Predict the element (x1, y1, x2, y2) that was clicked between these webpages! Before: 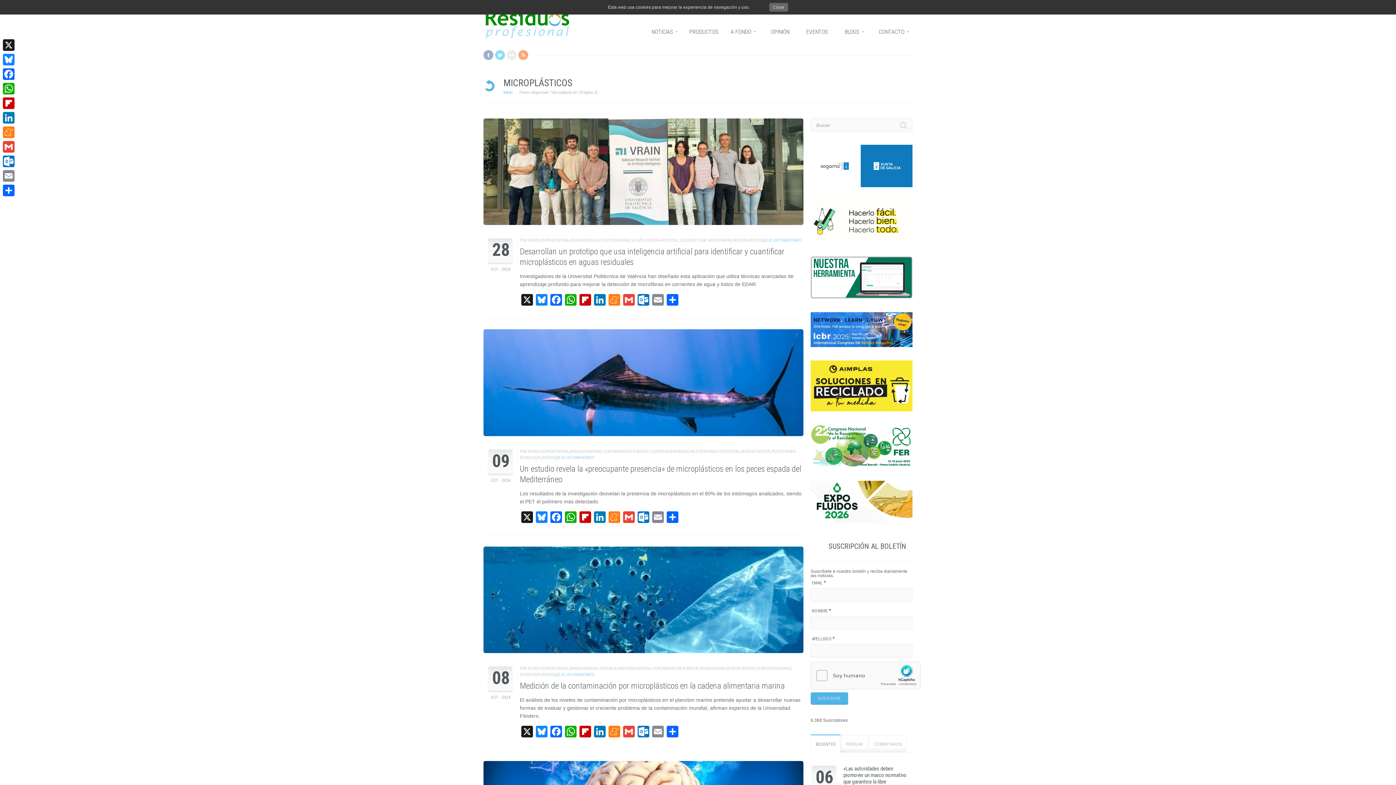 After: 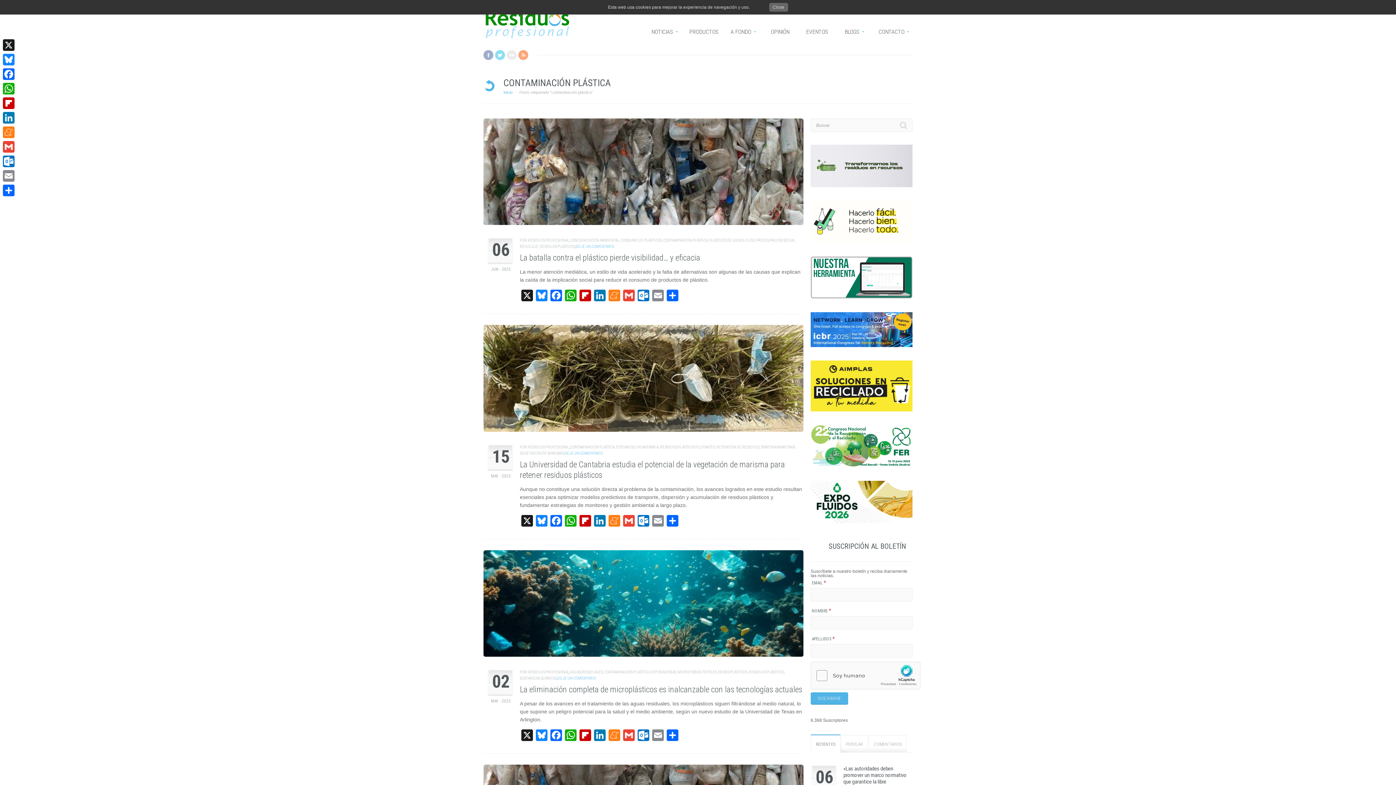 Action: label: CONTAMINACIÓN PLÁSTICA bbox: (603, 449, 648, 454)